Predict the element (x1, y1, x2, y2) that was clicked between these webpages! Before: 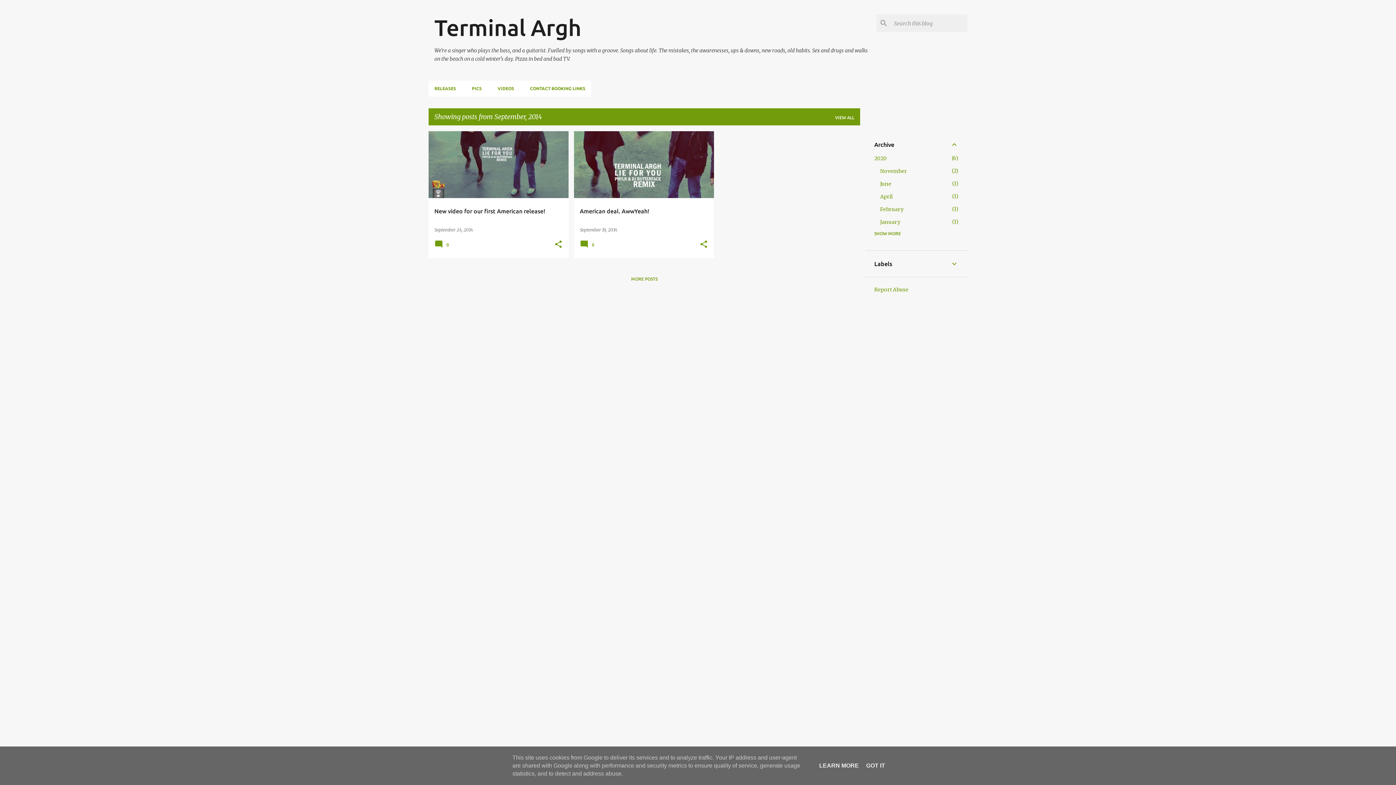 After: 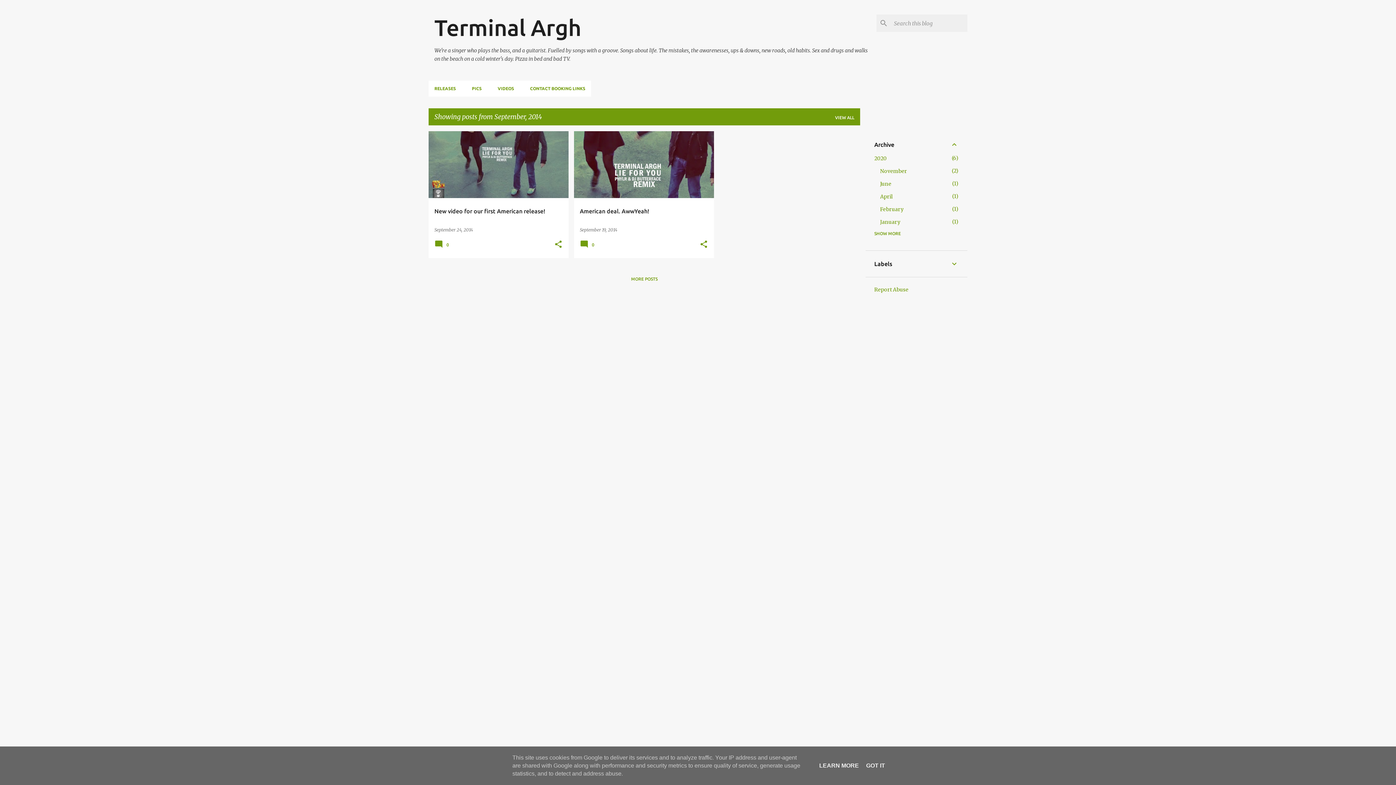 Action: label: Report Abuse bbox: (874, 286, 908, 293)